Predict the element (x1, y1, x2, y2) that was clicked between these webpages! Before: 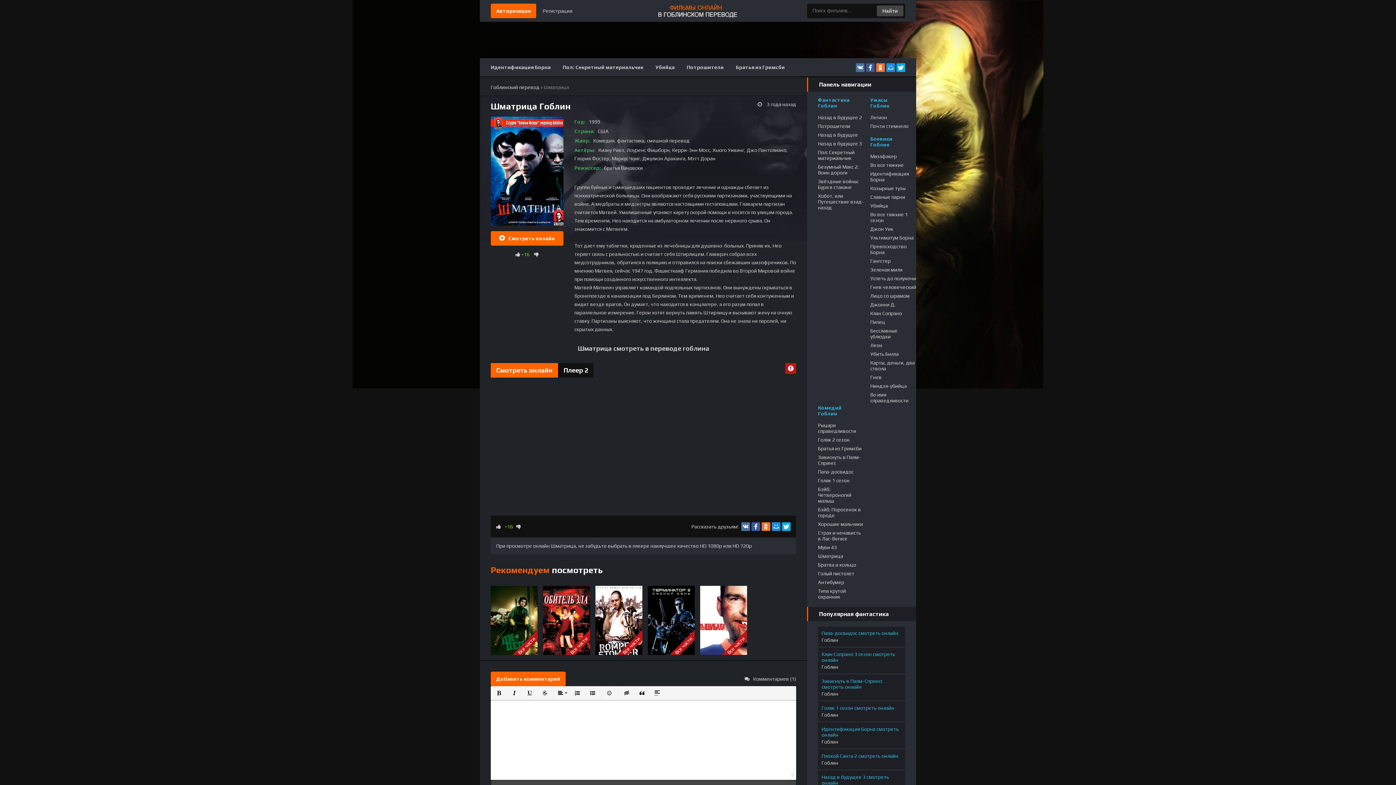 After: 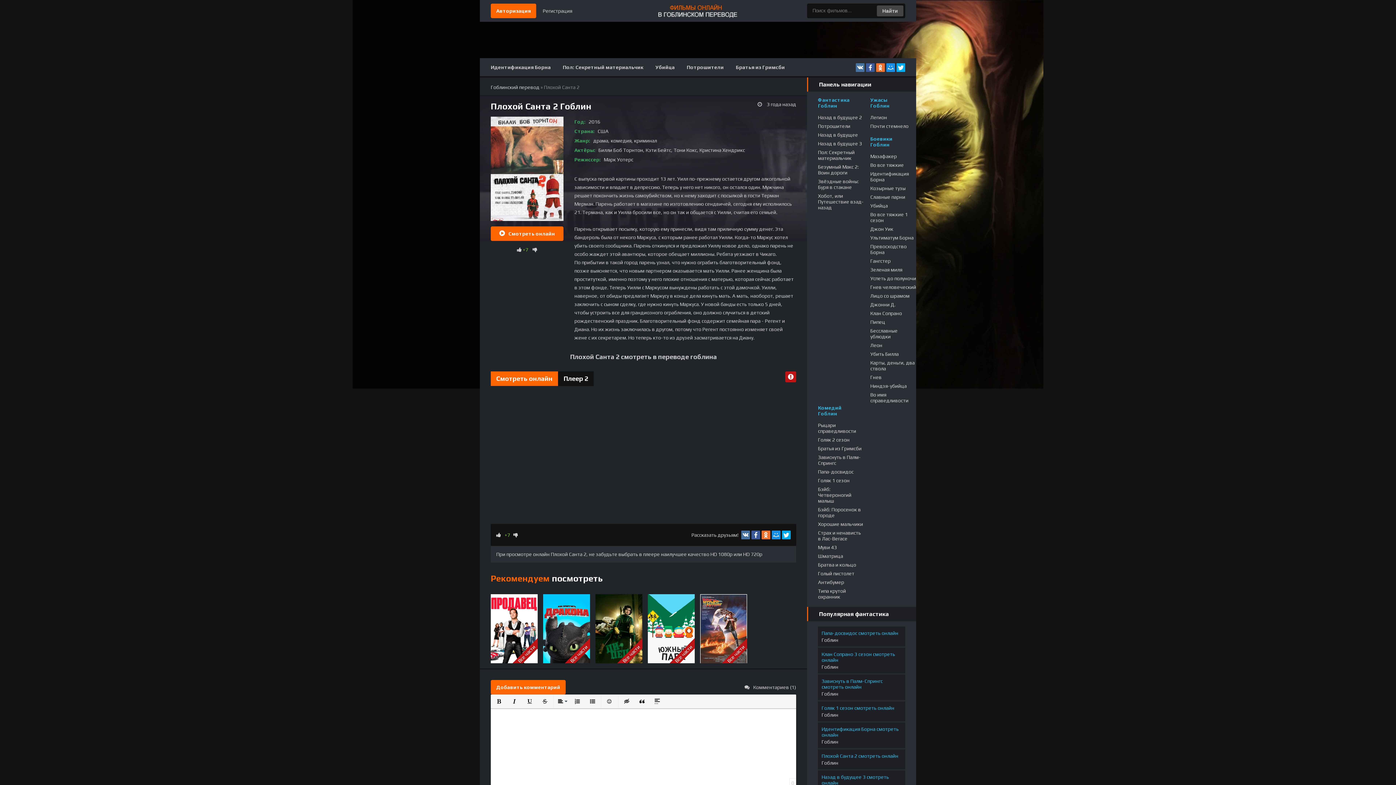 Action: label: Плохой Санта 2 смотреть онлайн
Гоблин bbox: (818, 749, 905, 769)